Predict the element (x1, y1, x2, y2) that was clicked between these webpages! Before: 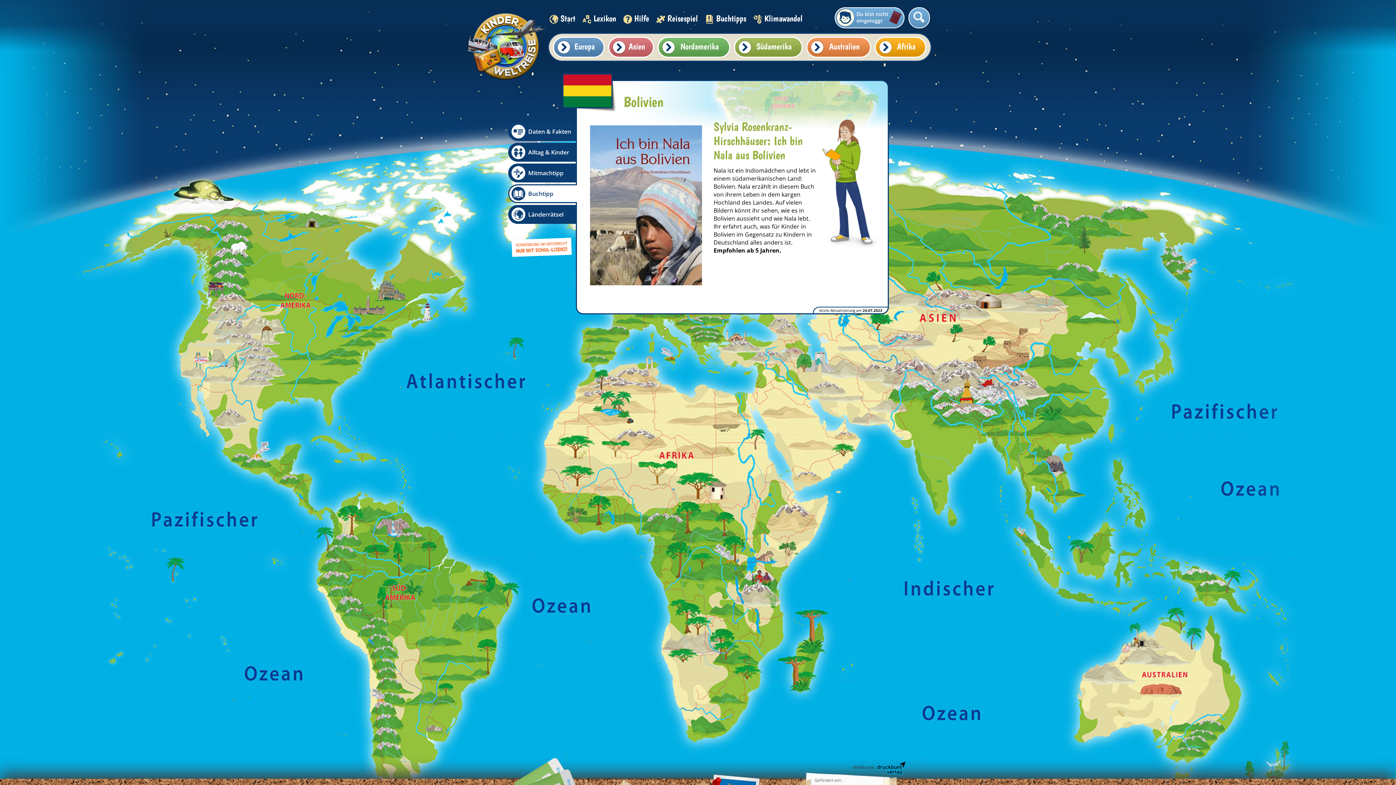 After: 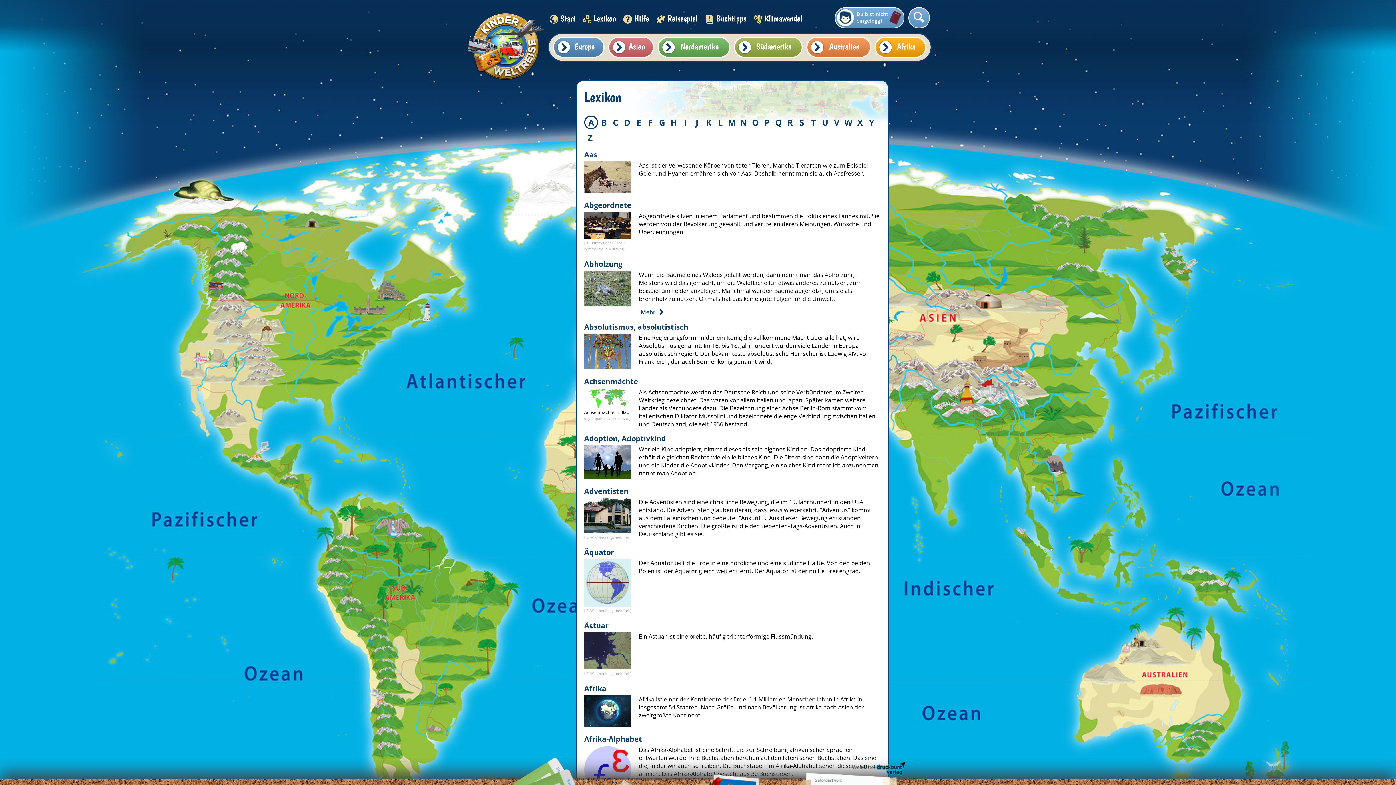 Action: bbox: (582, 13, 616, 23) label: Lexikon